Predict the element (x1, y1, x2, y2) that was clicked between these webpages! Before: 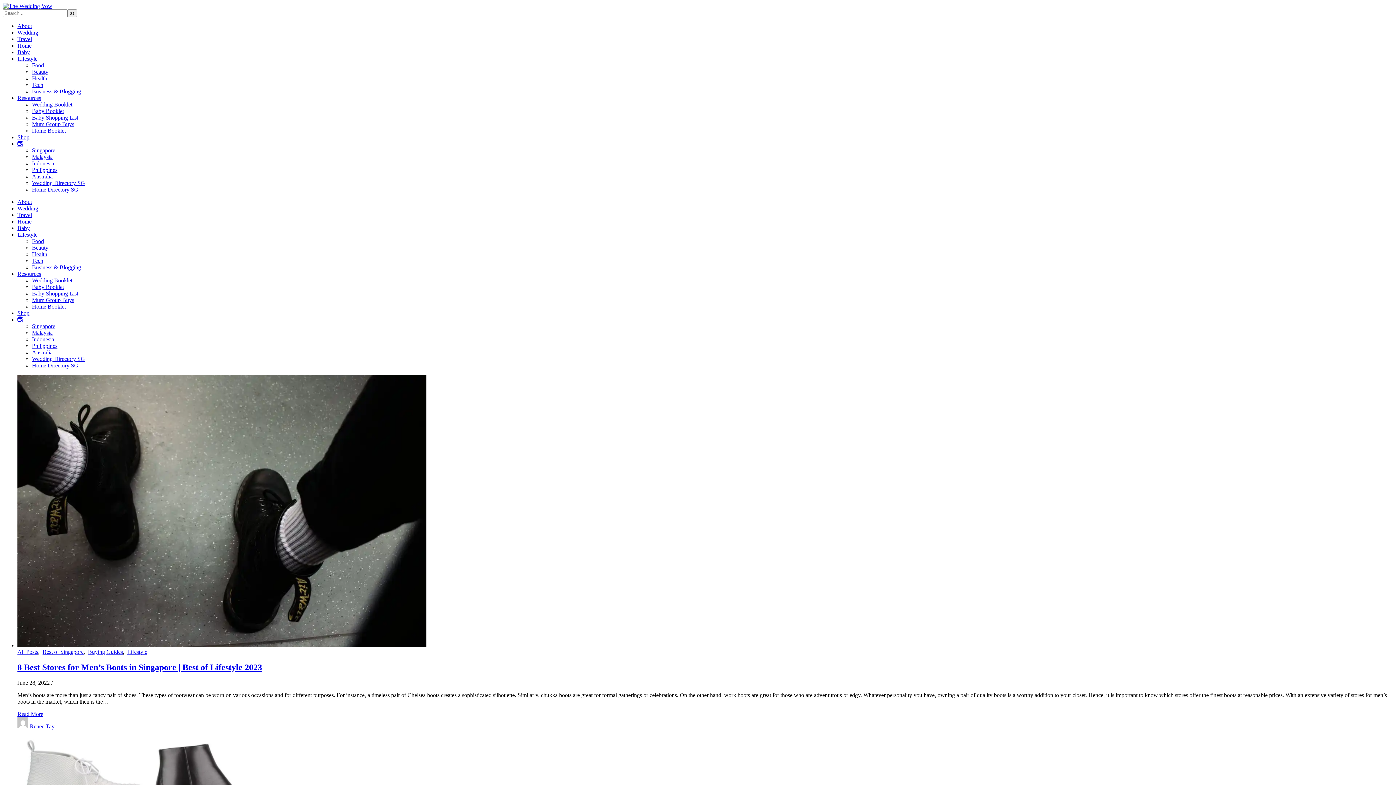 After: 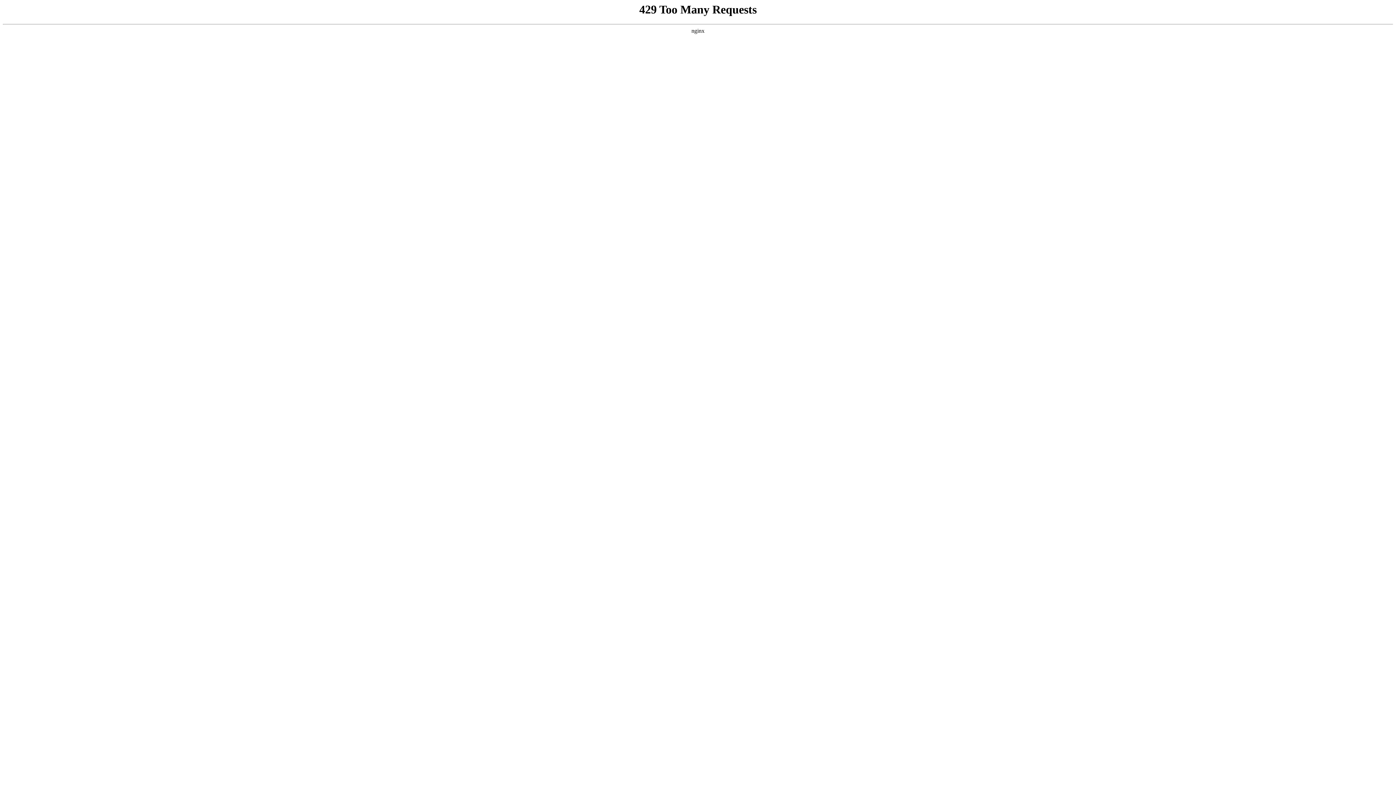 Action: bbox: (32, 297, 74, 303) label: Mum Group Buys